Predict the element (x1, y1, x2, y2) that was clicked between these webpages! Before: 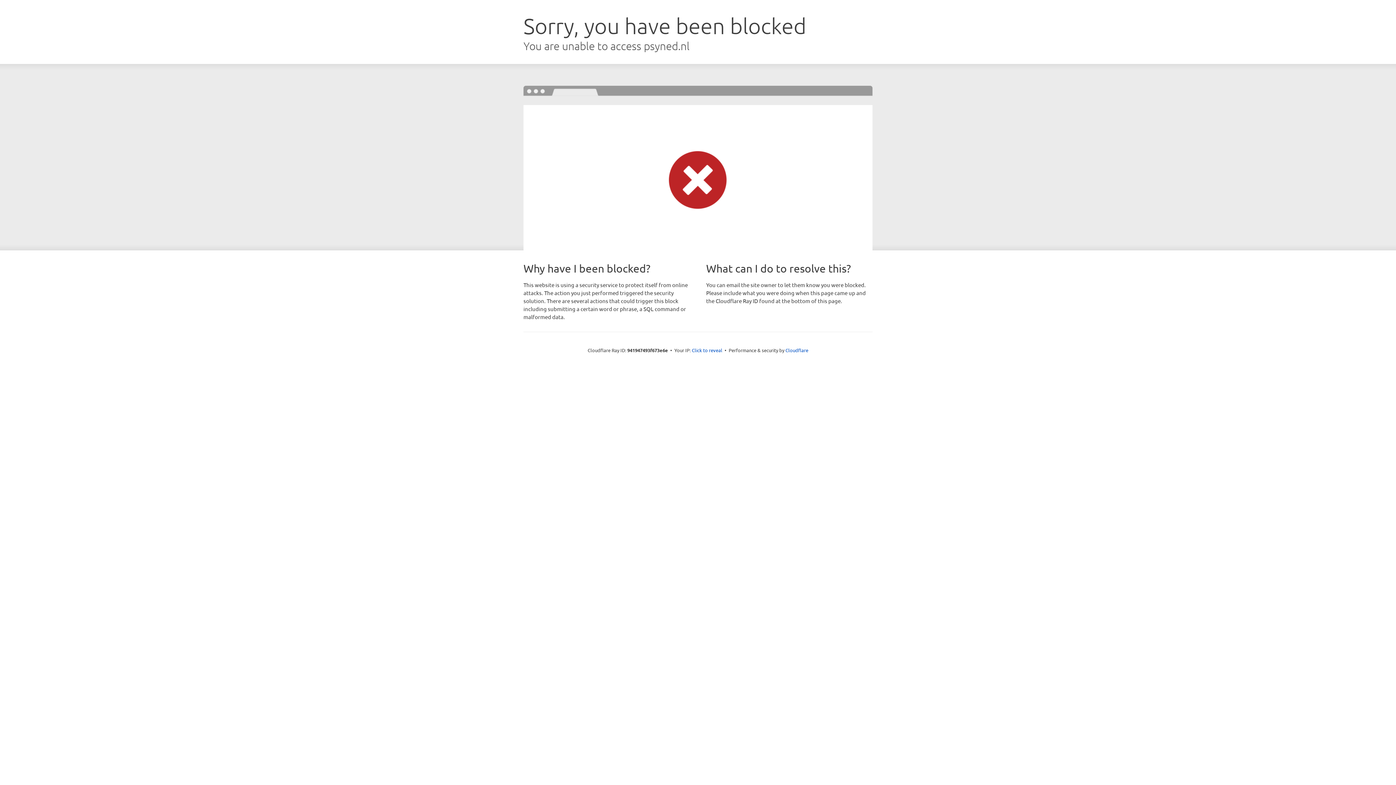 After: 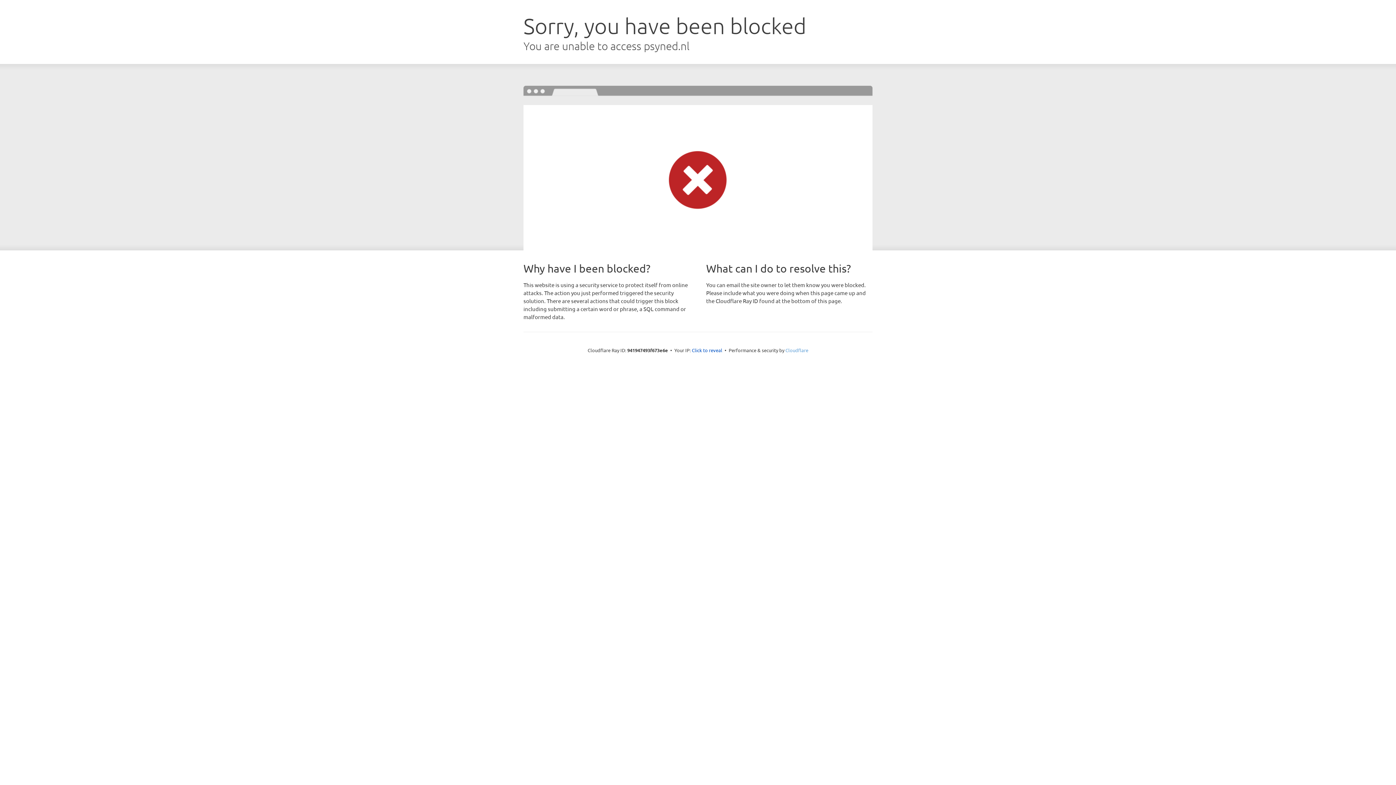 Action: label: Cloudflare bbox: (785, 347, 808, 353)